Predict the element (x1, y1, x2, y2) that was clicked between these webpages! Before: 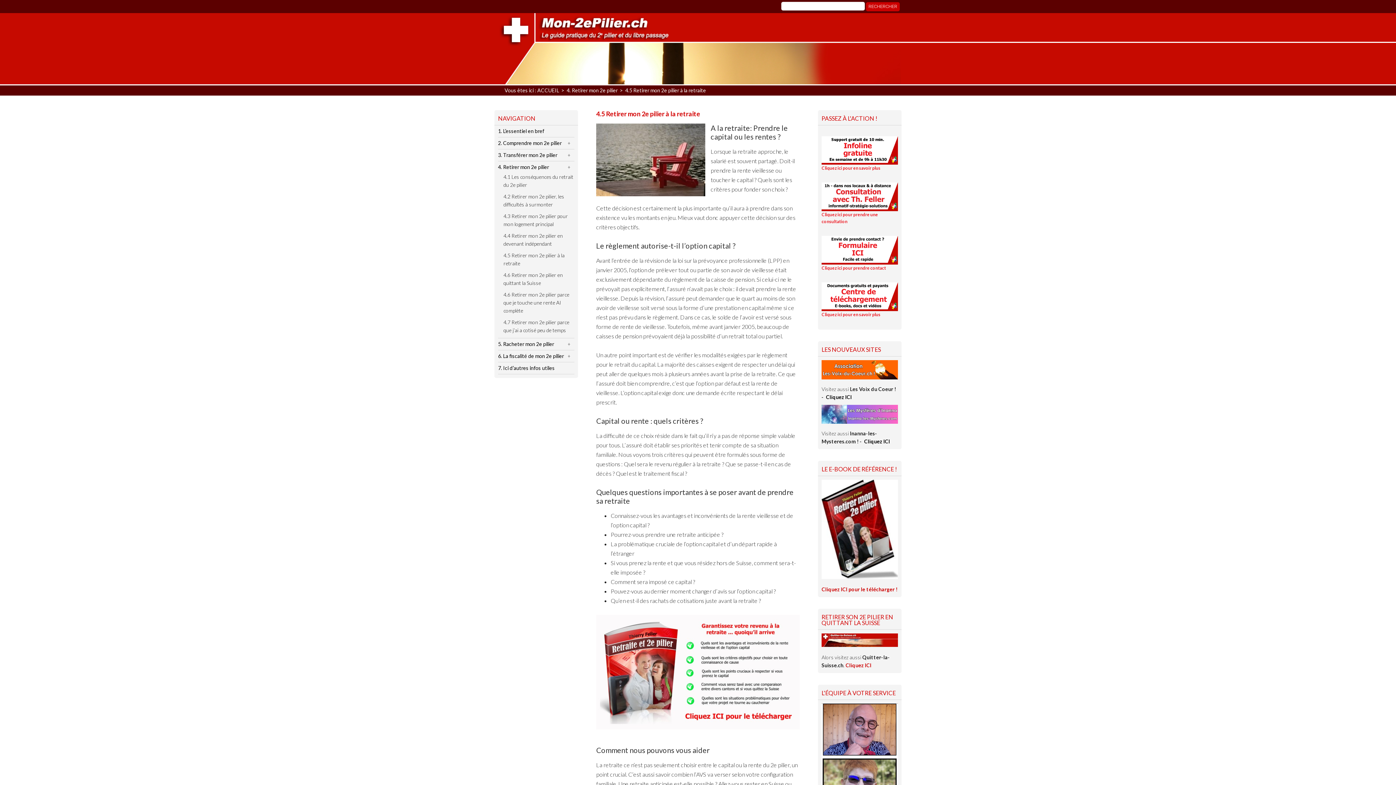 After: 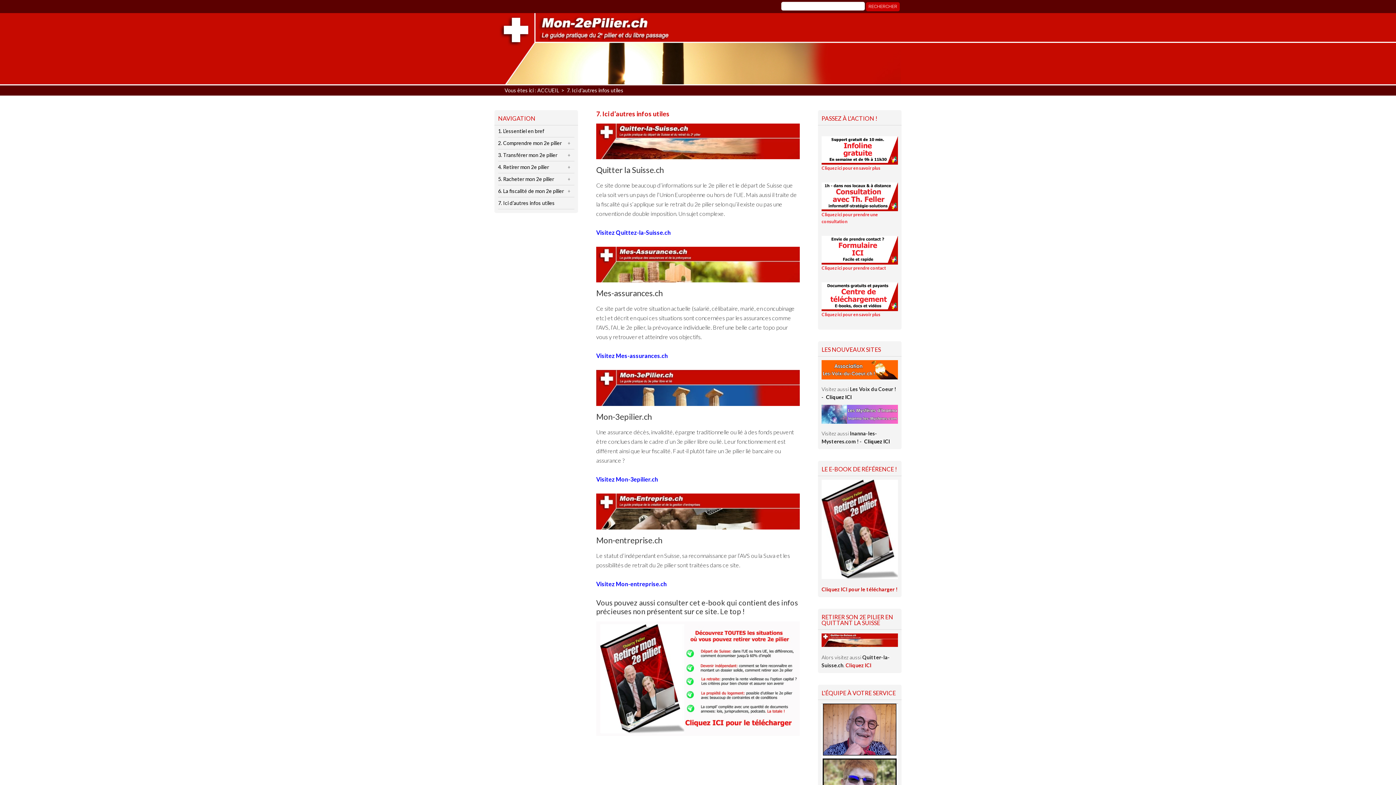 Action: bbox: (498, 364, 554, 371) label: 7. Ici d’autres infos utiles